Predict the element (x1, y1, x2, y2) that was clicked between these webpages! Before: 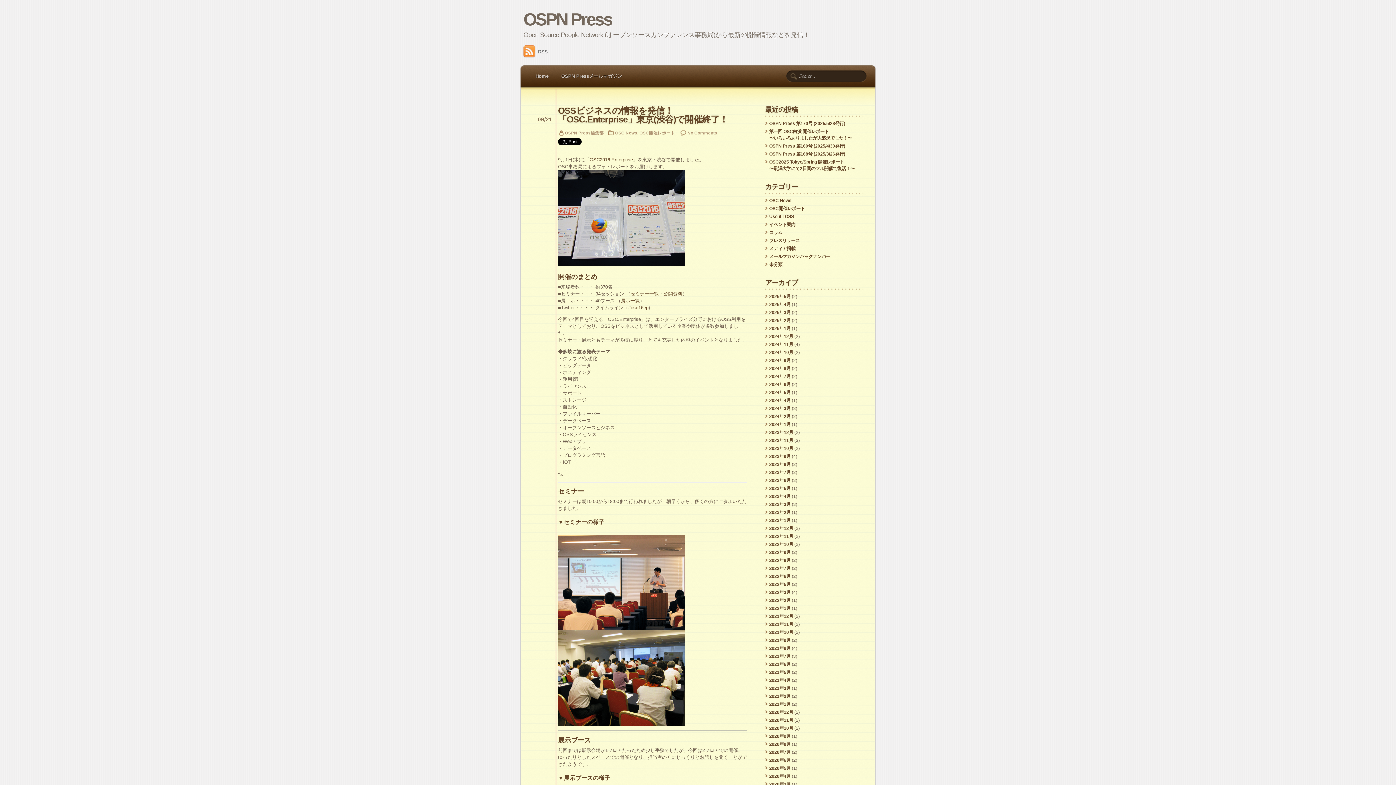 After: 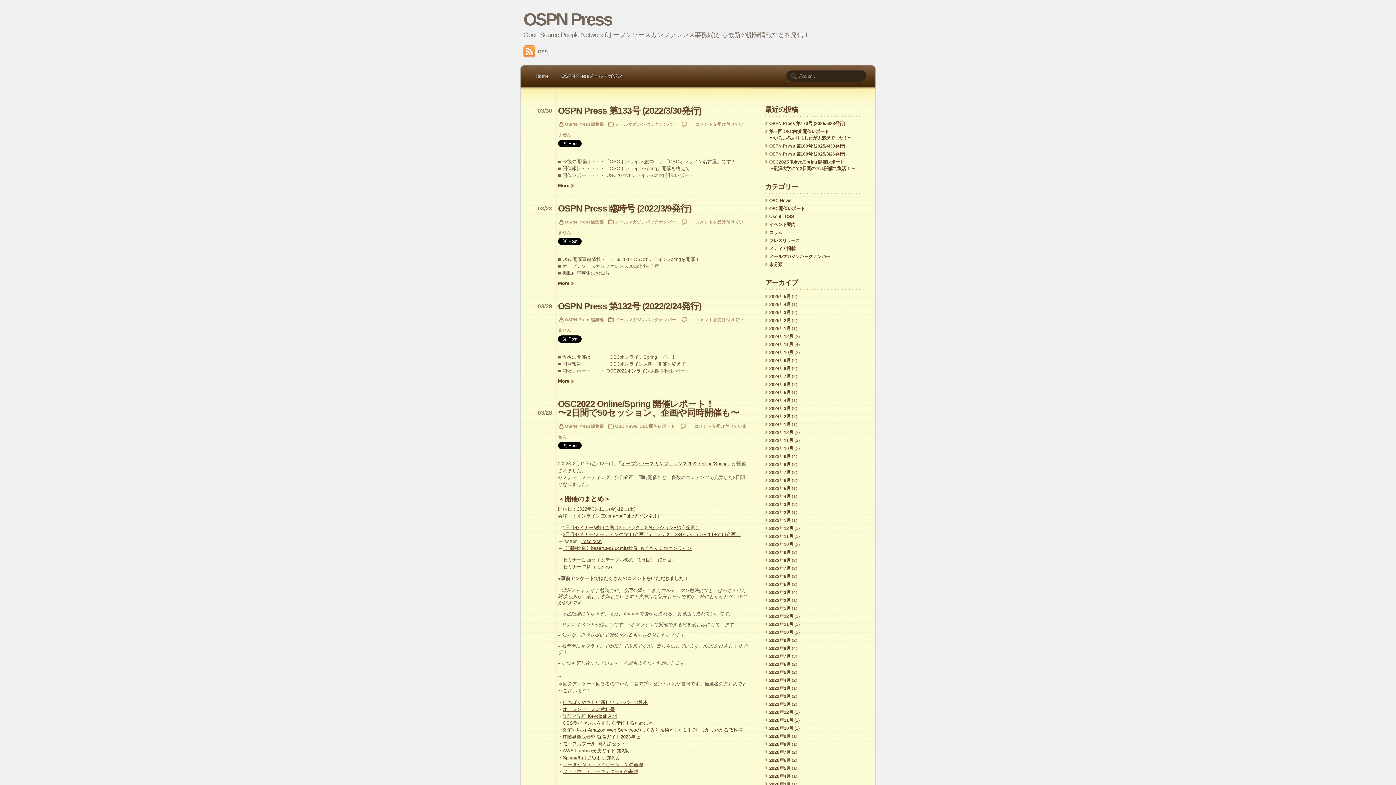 Action: bbox: (769, 590, 790, 595) label: 2022年3月